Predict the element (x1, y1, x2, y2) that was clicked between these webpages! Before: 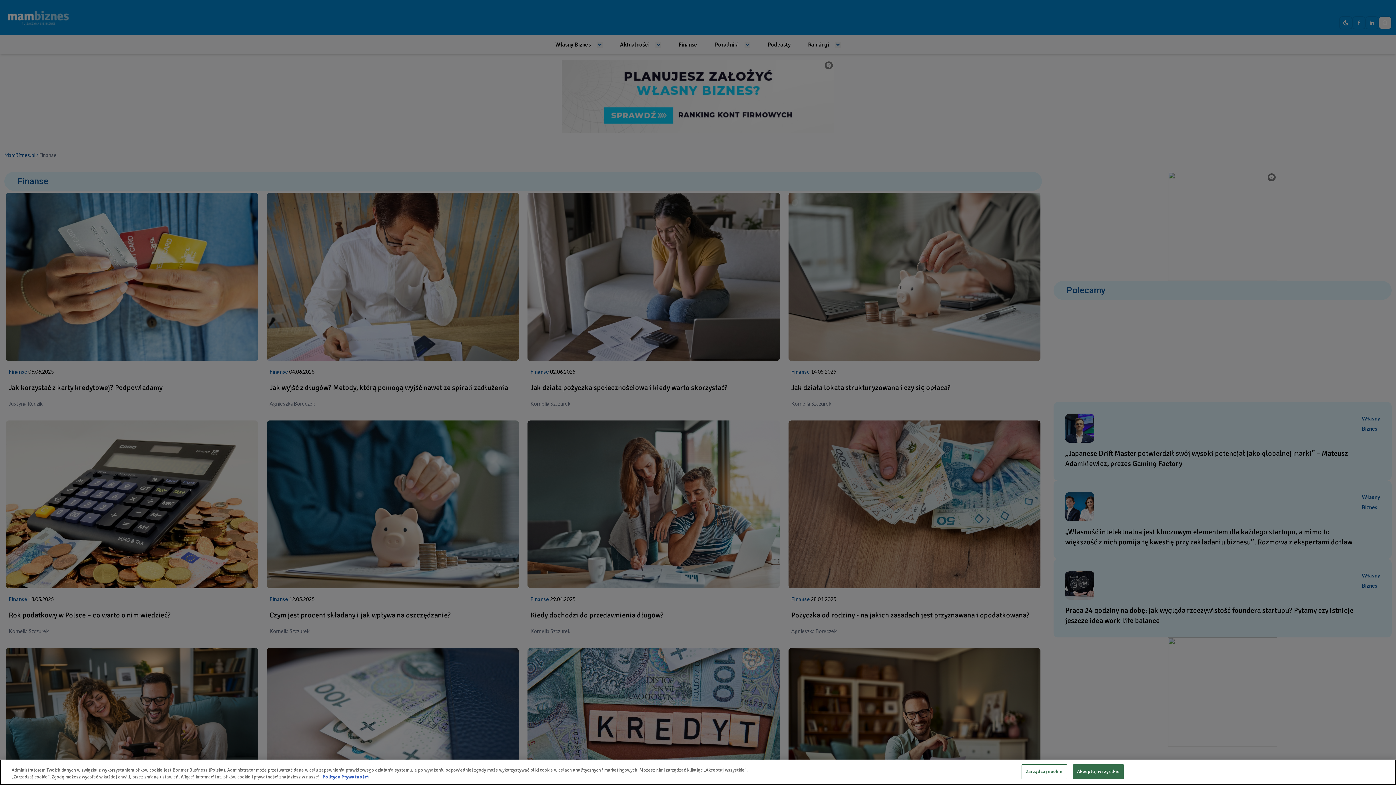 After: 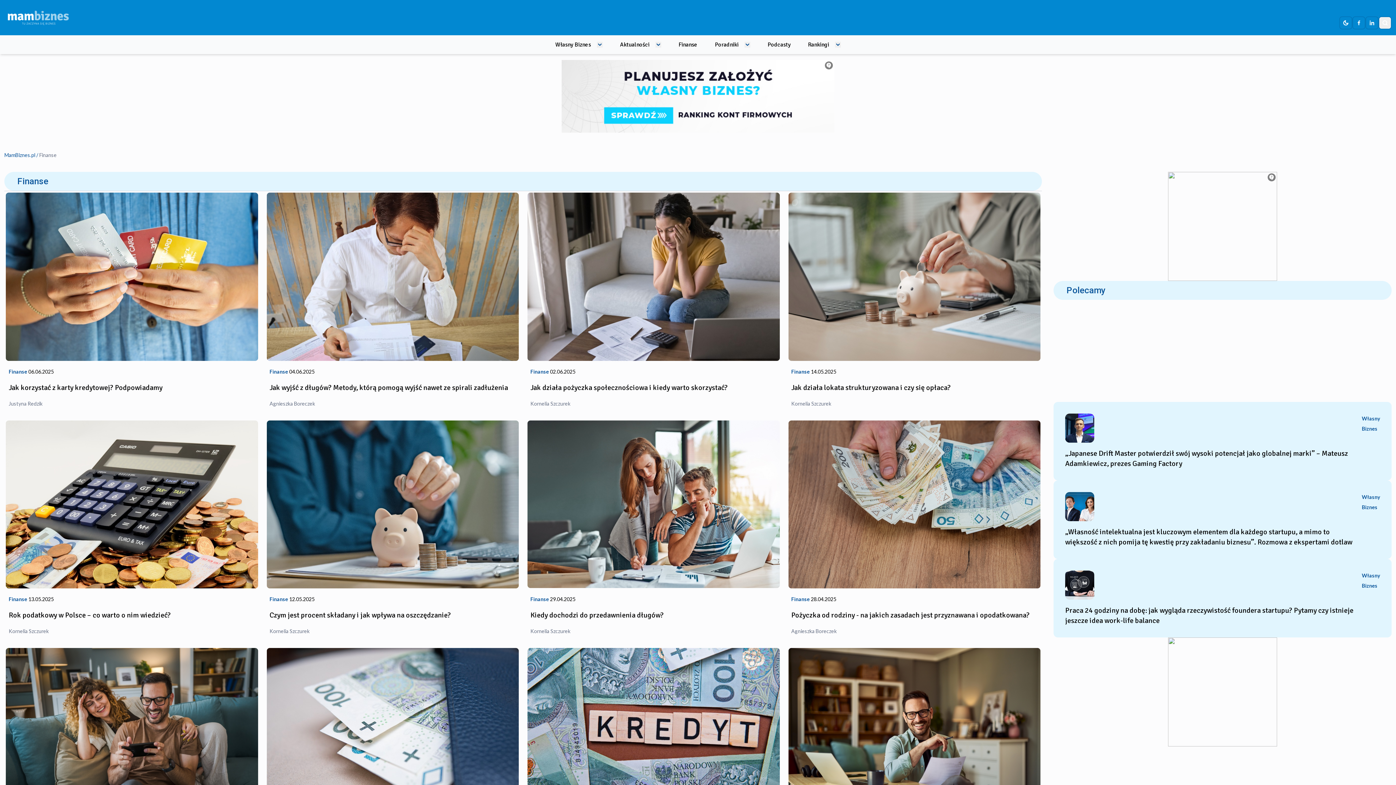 Action: label: Akceptuj wszystkie bbox: (1073, 764, 1123, 779)